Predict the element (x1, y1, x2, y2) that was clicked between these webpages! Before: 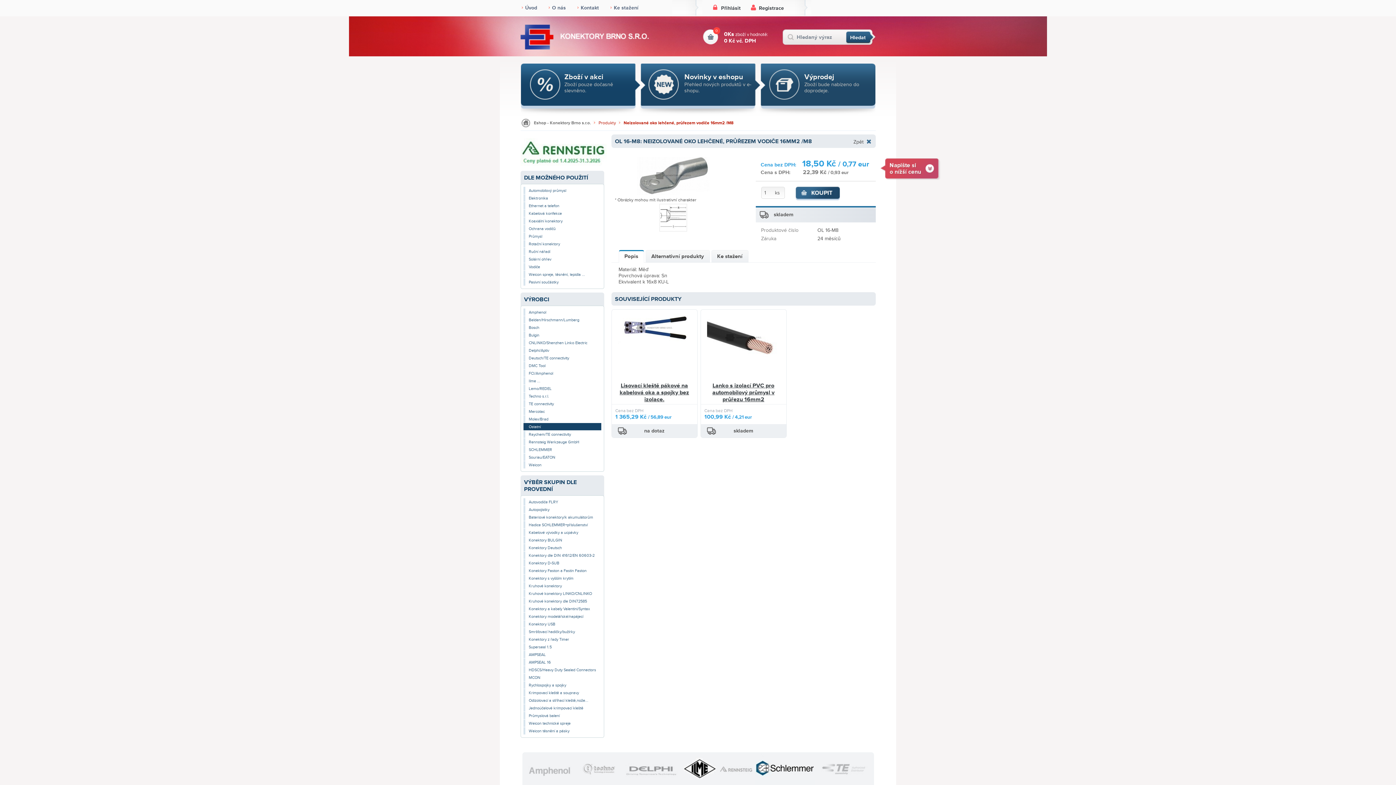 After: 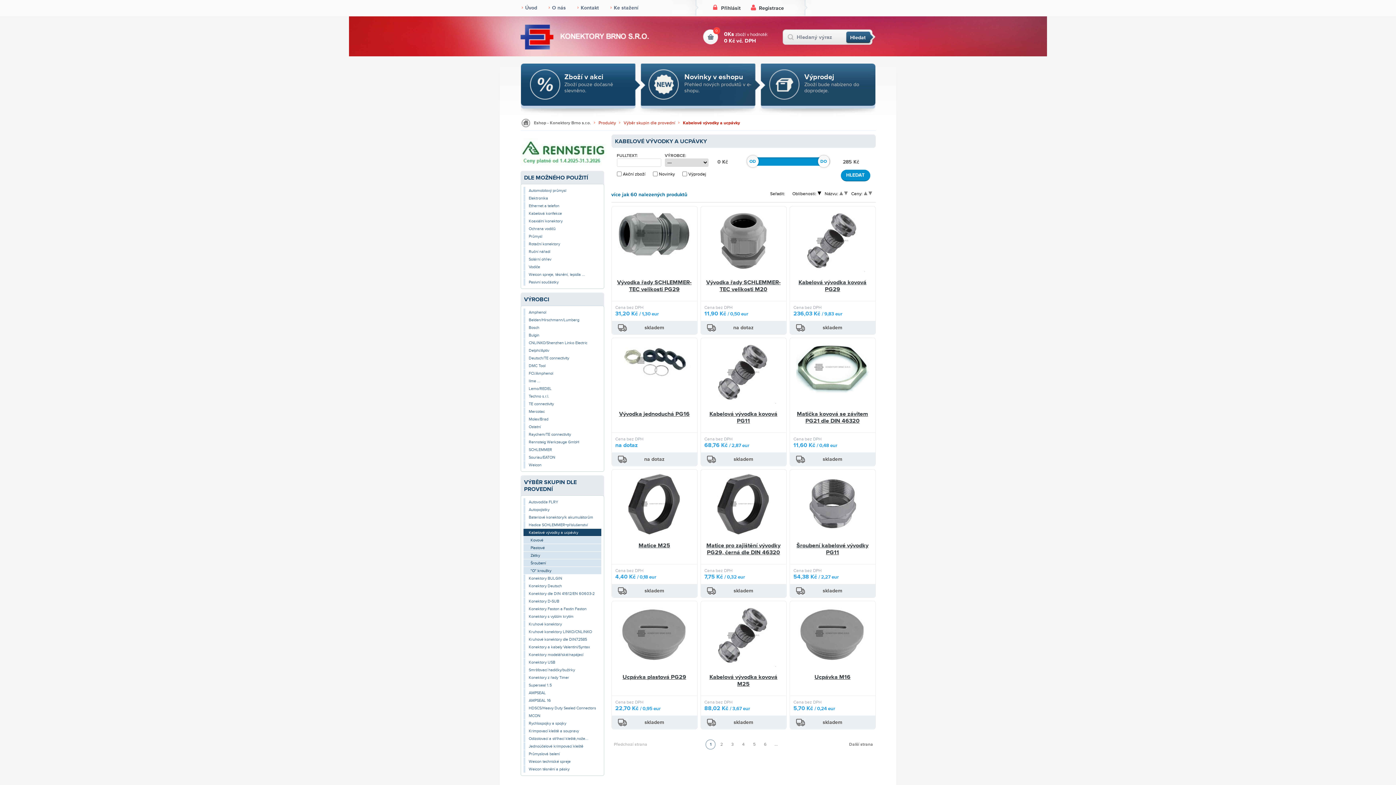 Action: bbox: (523, 529, 601, 536) label: Kabelové vývodky a ucpávky